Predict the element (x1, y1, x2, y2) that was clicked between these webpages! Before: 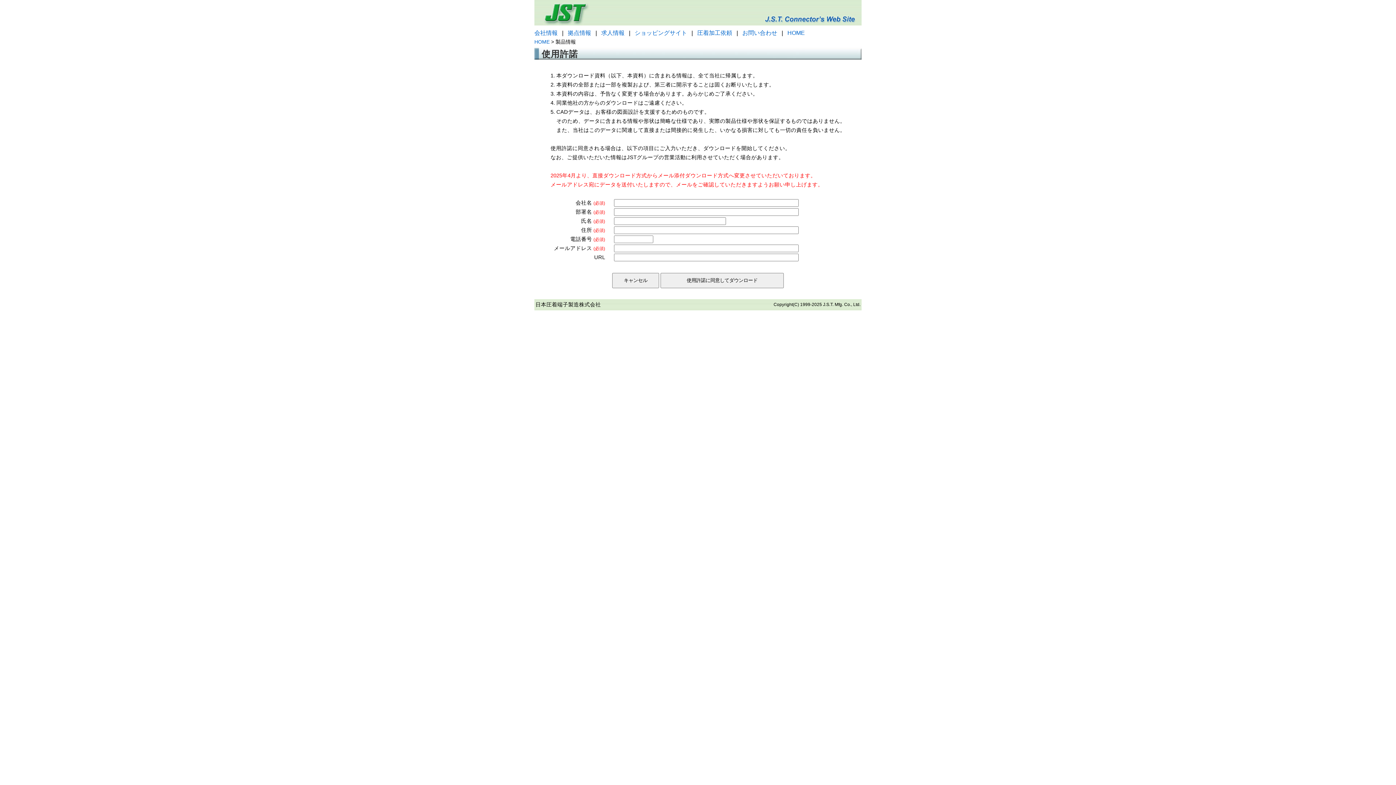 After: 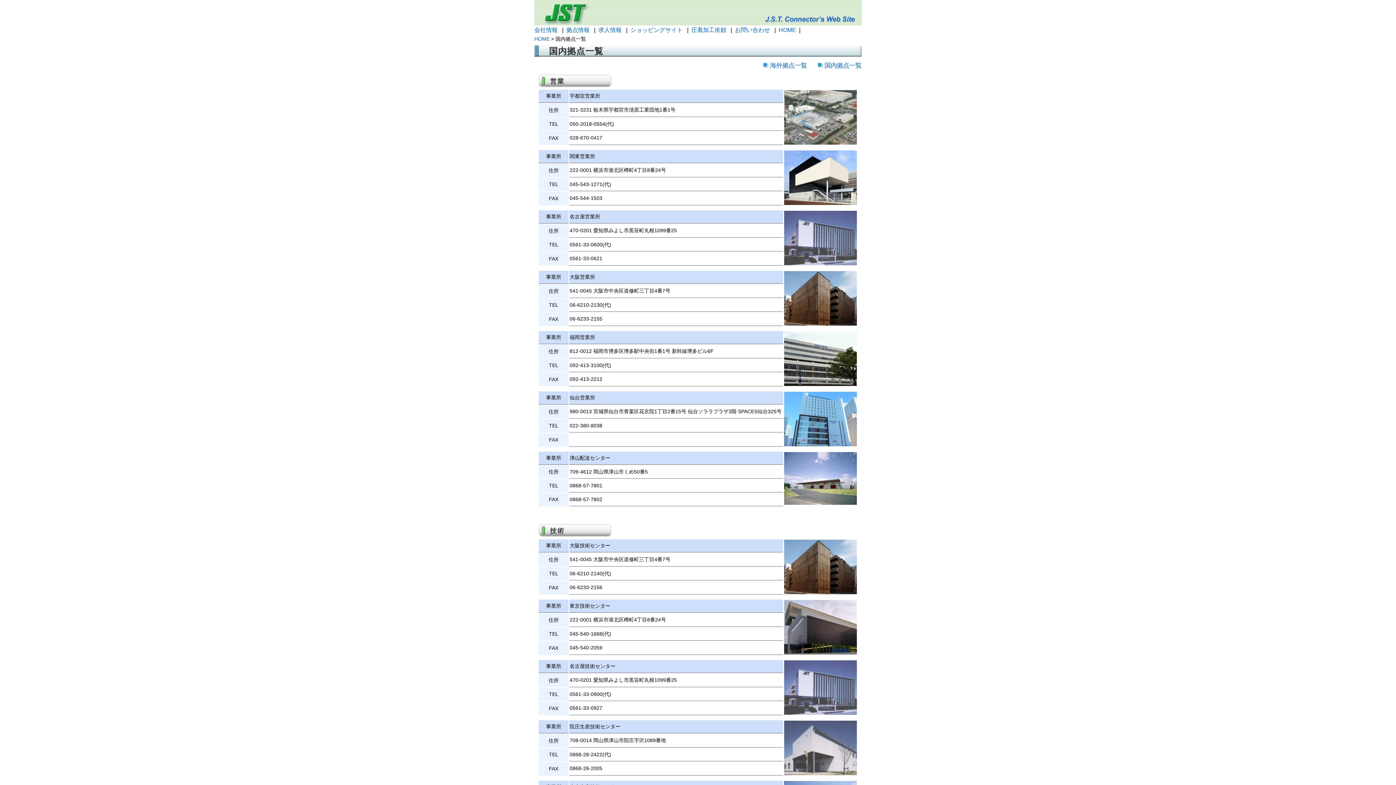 Action: label: 拠点情報 bbox: (568, 29, 591, 36)